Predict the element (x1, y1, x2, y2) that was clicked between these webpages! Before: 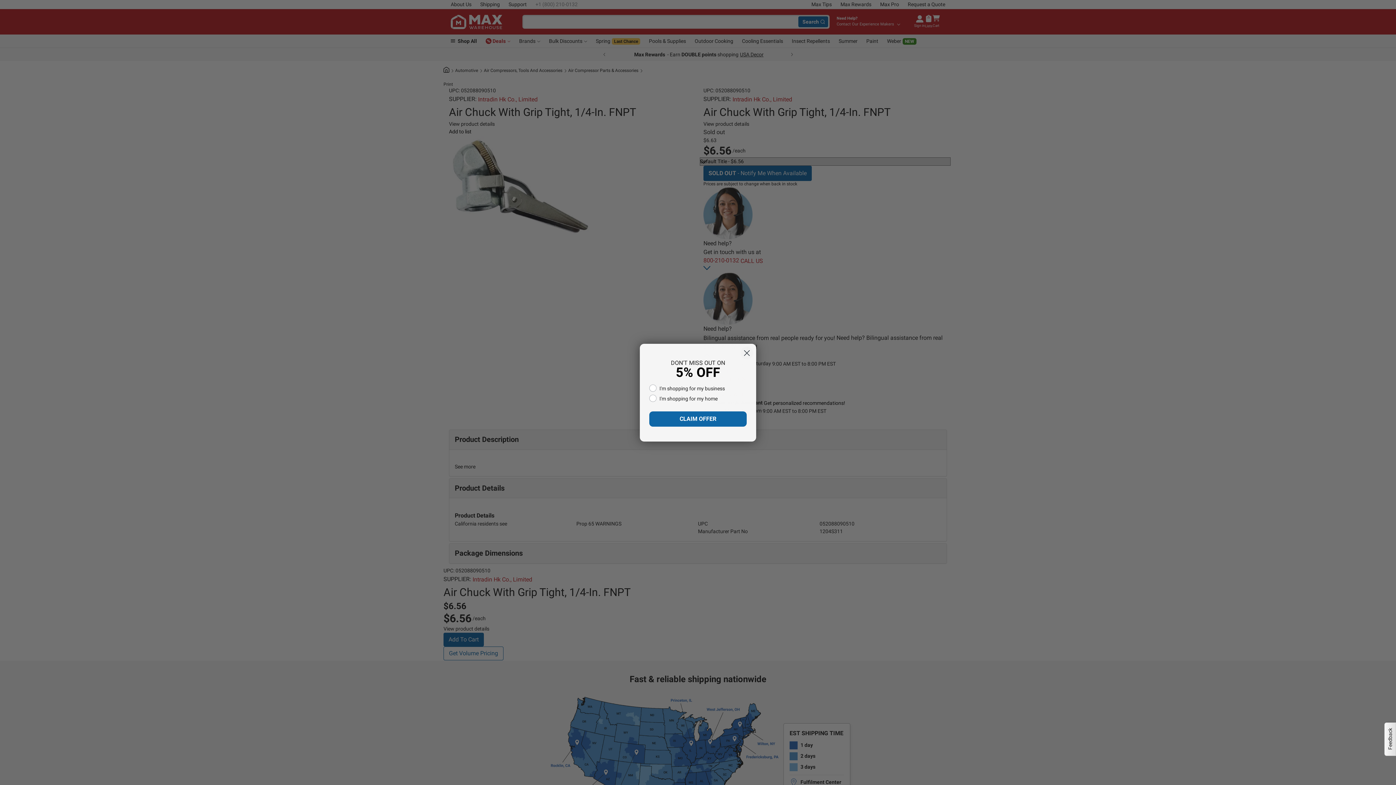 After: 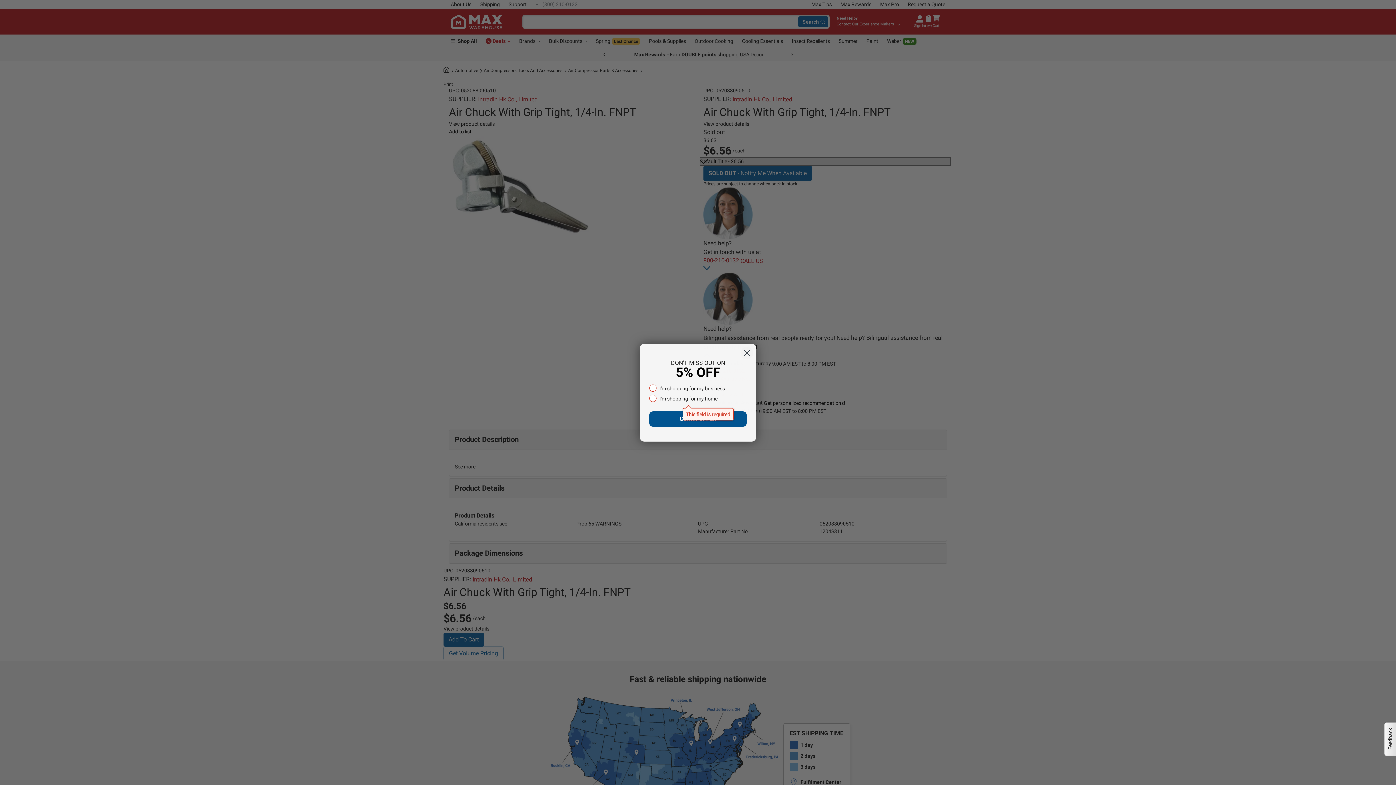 Action: bbox: (649, 411, 746, 427) label: CLAIM OFFER